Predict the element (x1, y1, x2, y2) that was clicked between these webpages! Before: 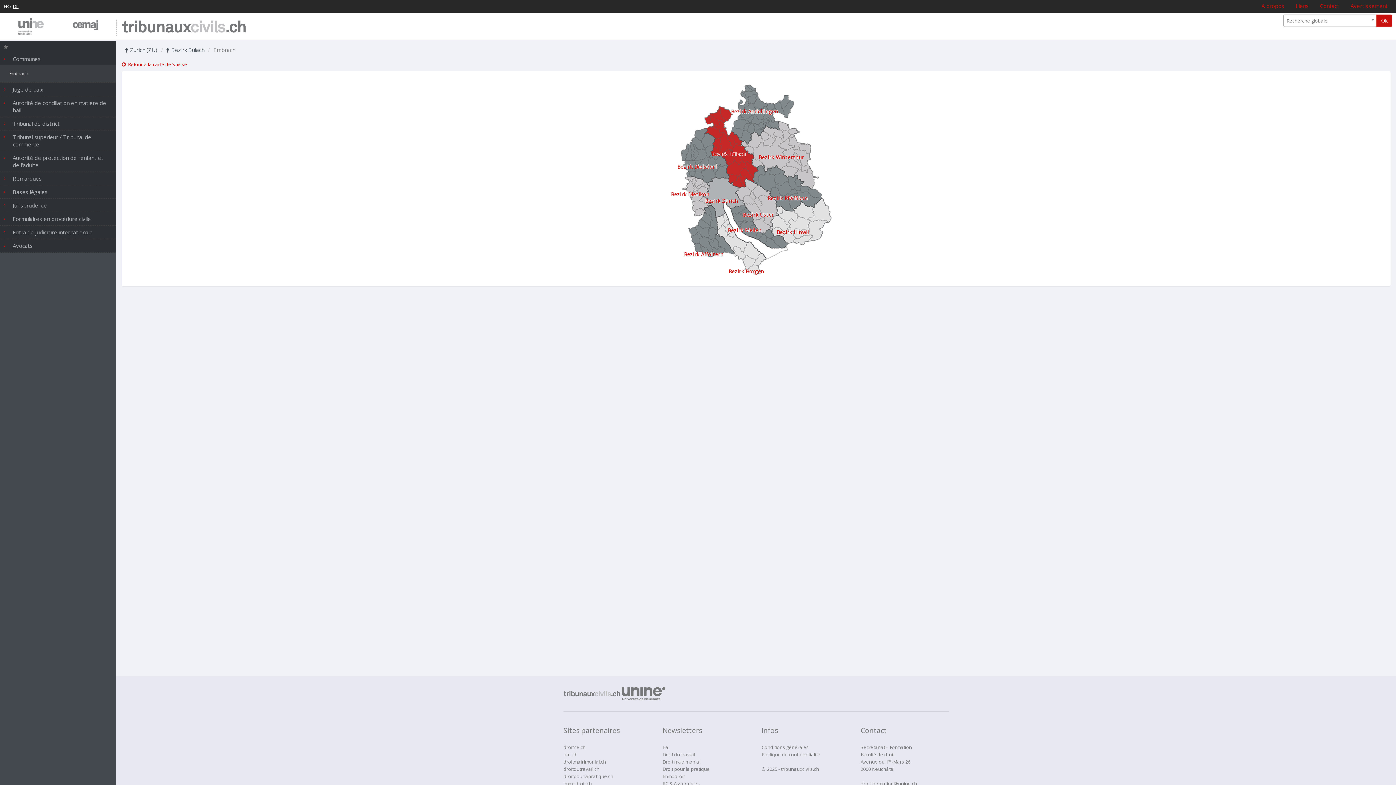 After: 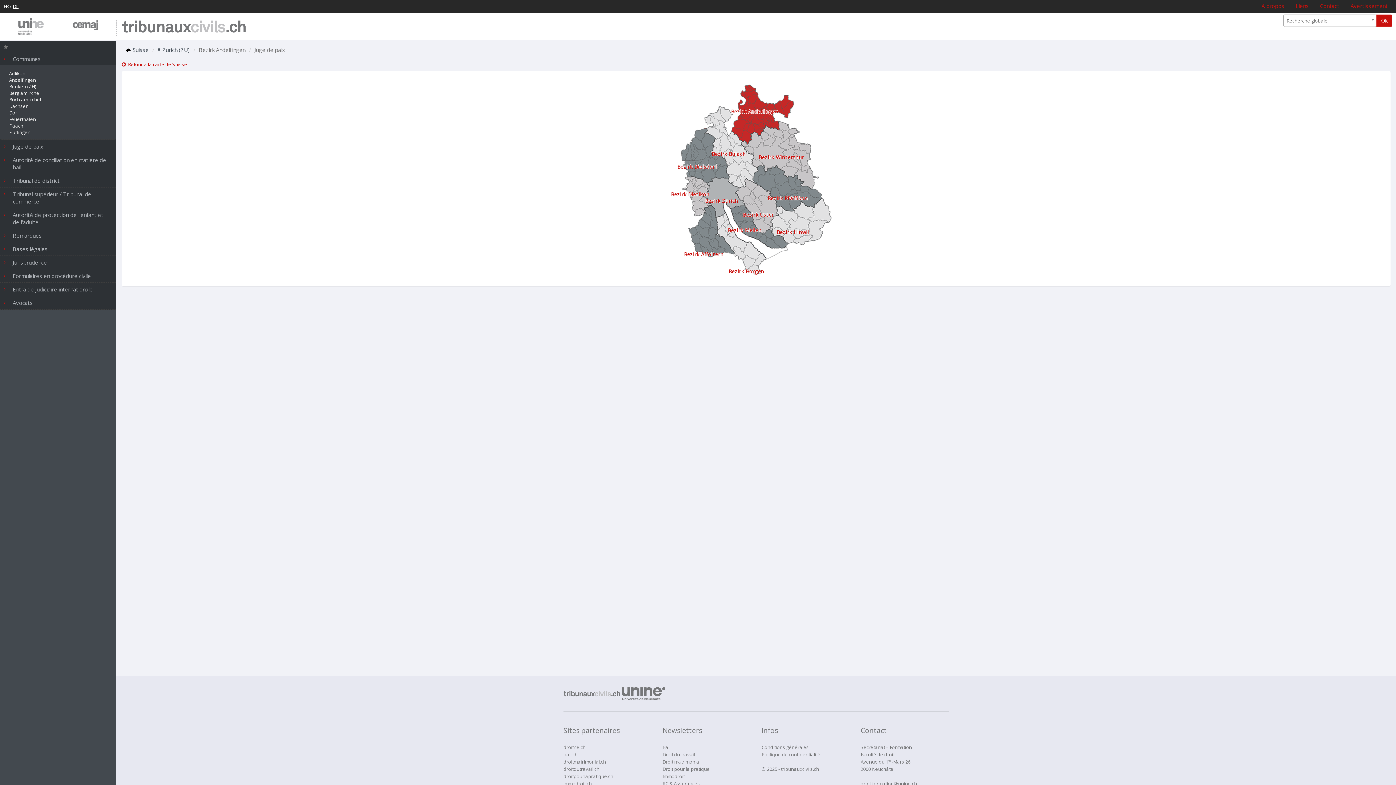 Action: bbox: (731, 107, 778, 114) label: Bezirk Andelfingen